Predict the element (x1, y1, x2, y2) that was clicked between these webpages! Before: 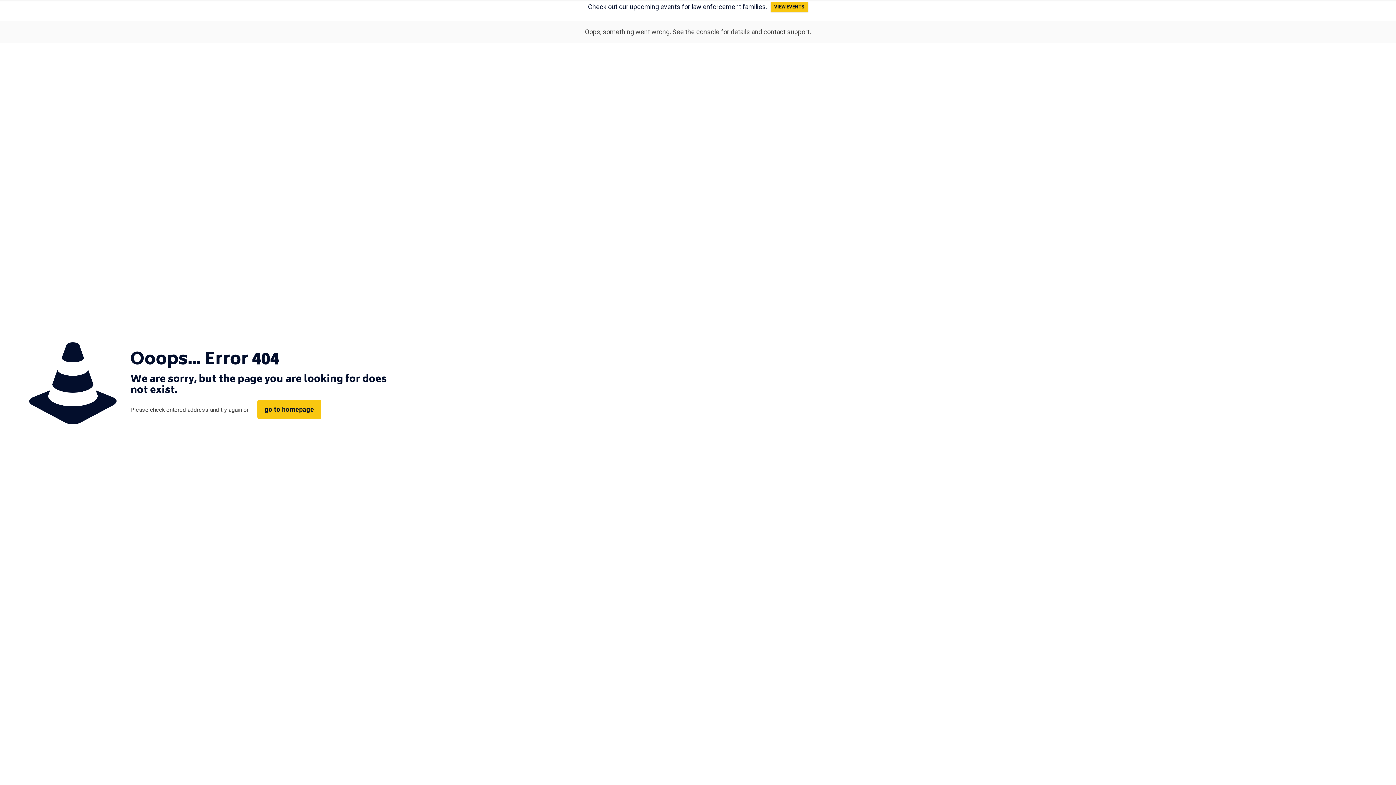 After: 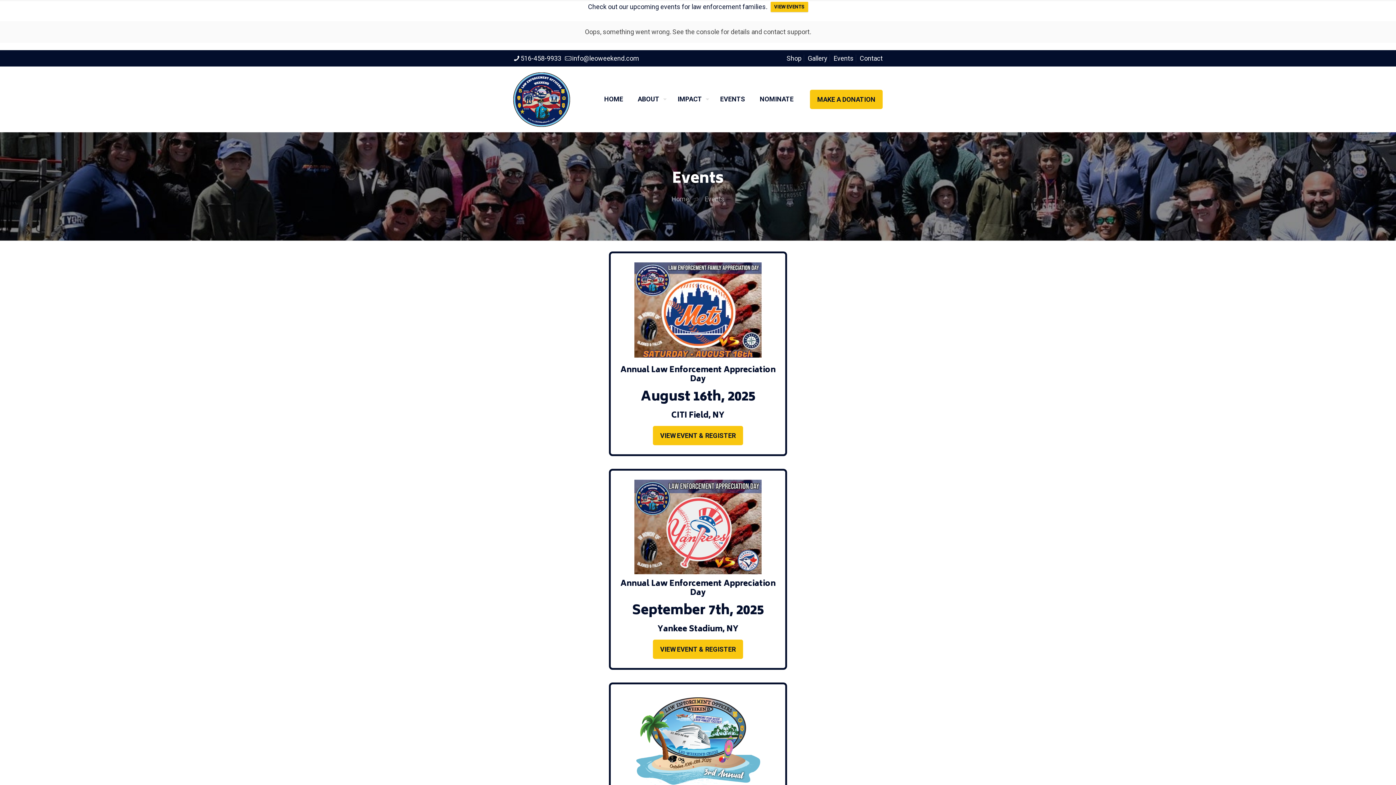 Action: bbox: (770, 1, 808, 12) label: VIEW EVENTS